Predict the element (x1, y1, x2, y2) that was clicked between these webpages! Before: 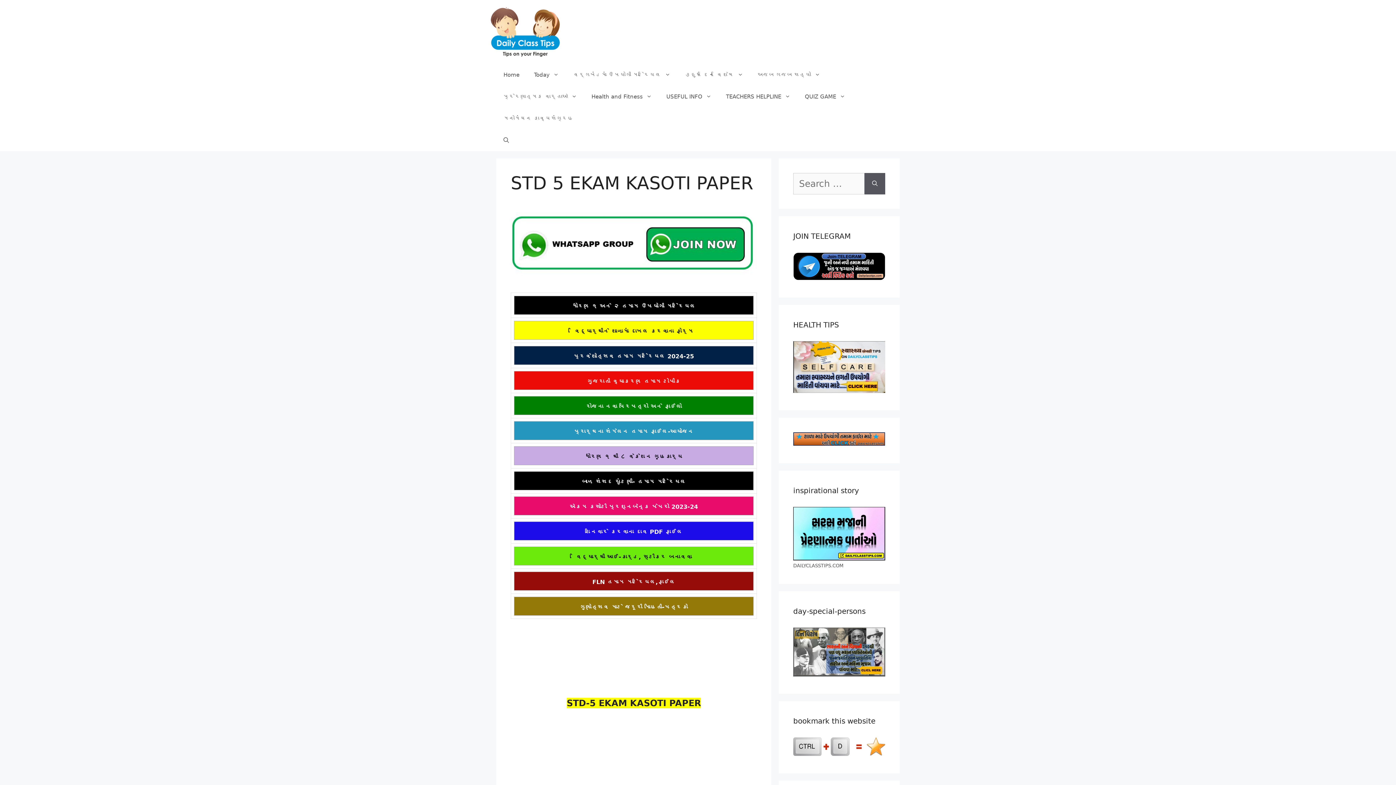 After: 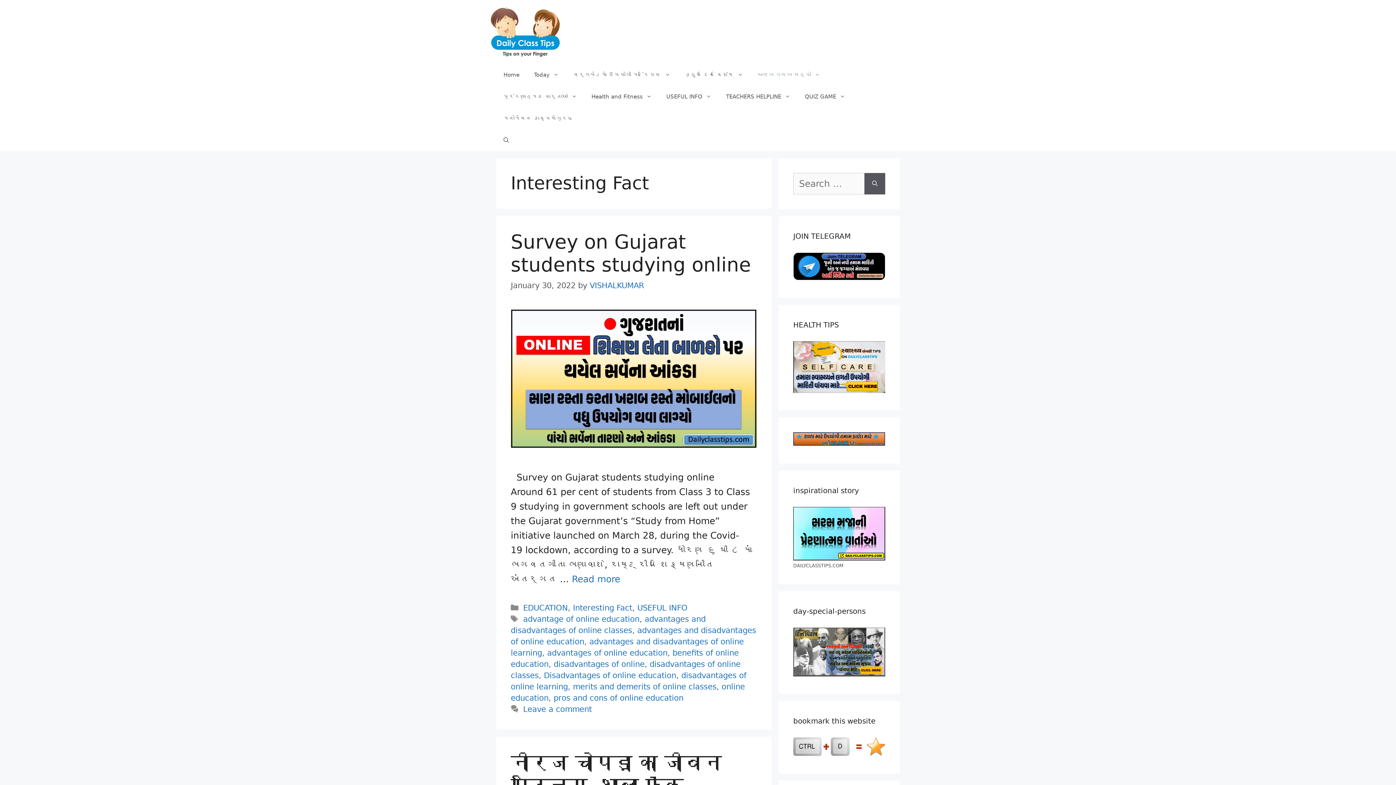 Action: bbox: (750, 63, 827, 85) label: અજબ ગજબ સત્યો